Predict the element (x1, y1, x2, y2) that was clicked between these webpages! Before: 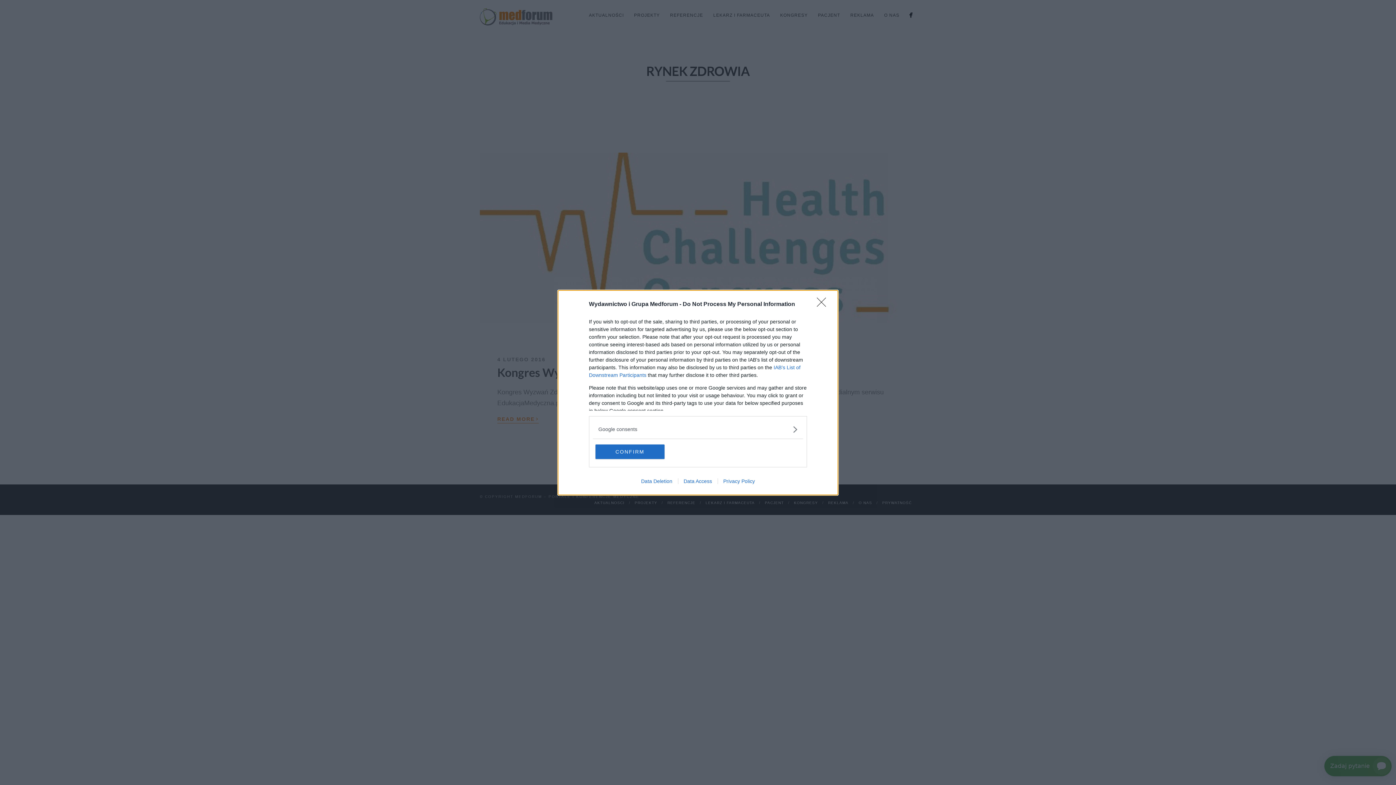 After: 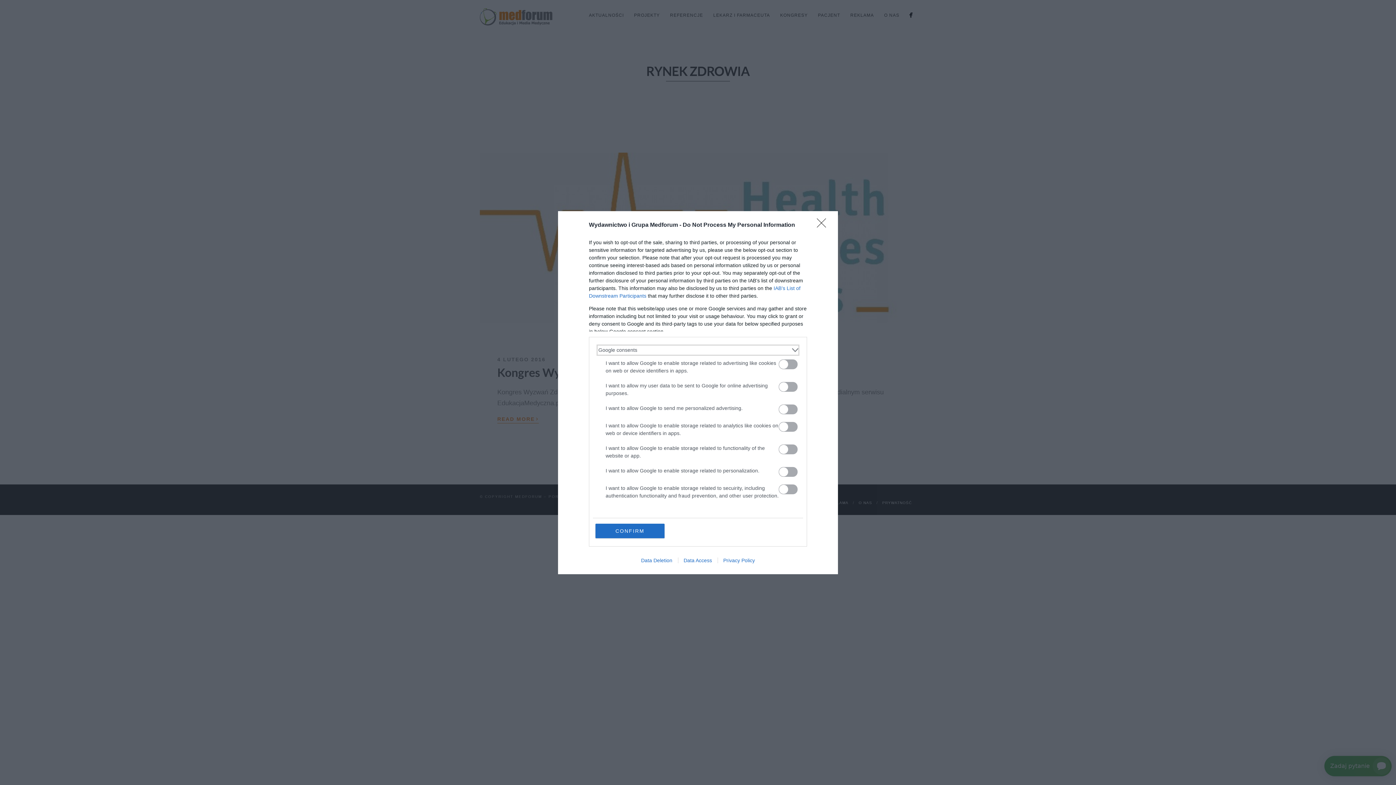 Action: bbox: (598, 425, 797, 433) label: Google consents